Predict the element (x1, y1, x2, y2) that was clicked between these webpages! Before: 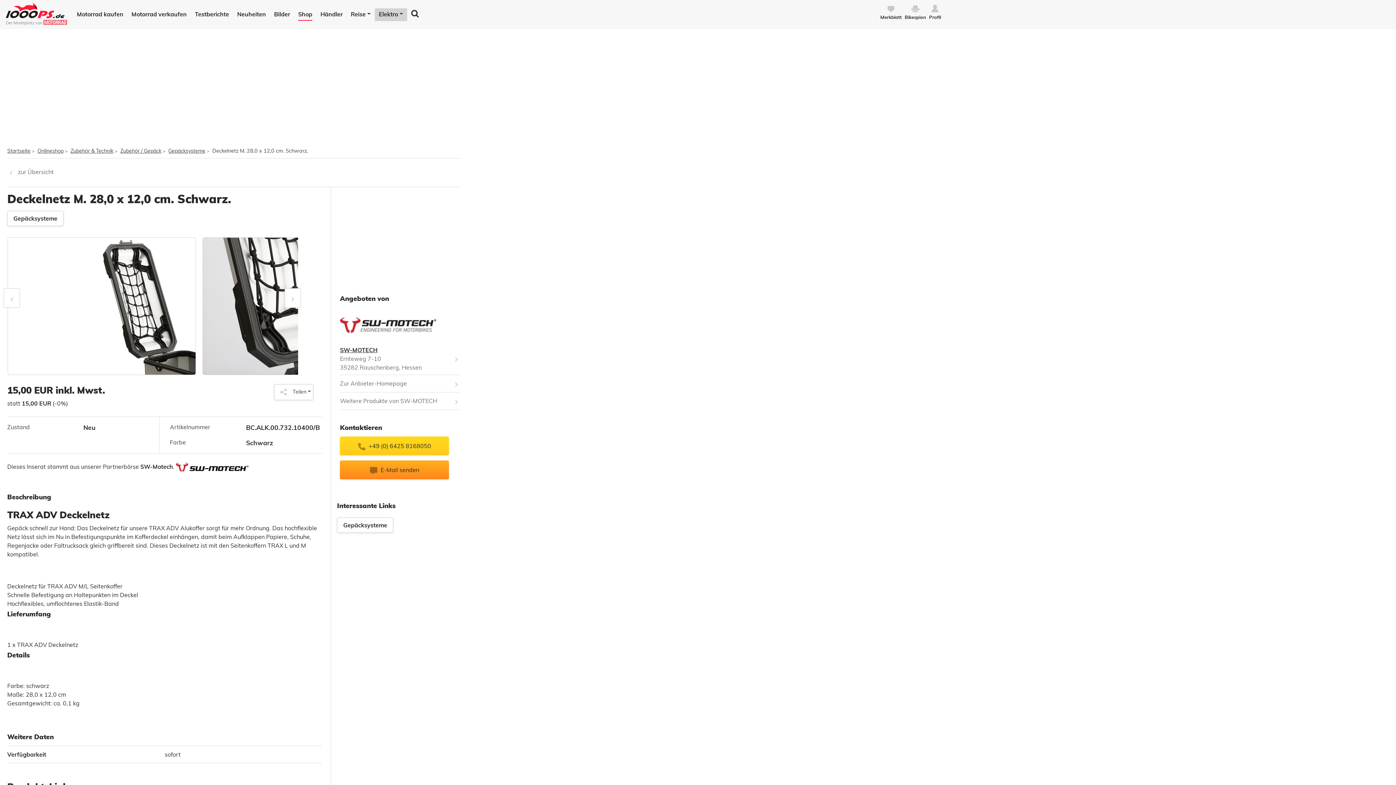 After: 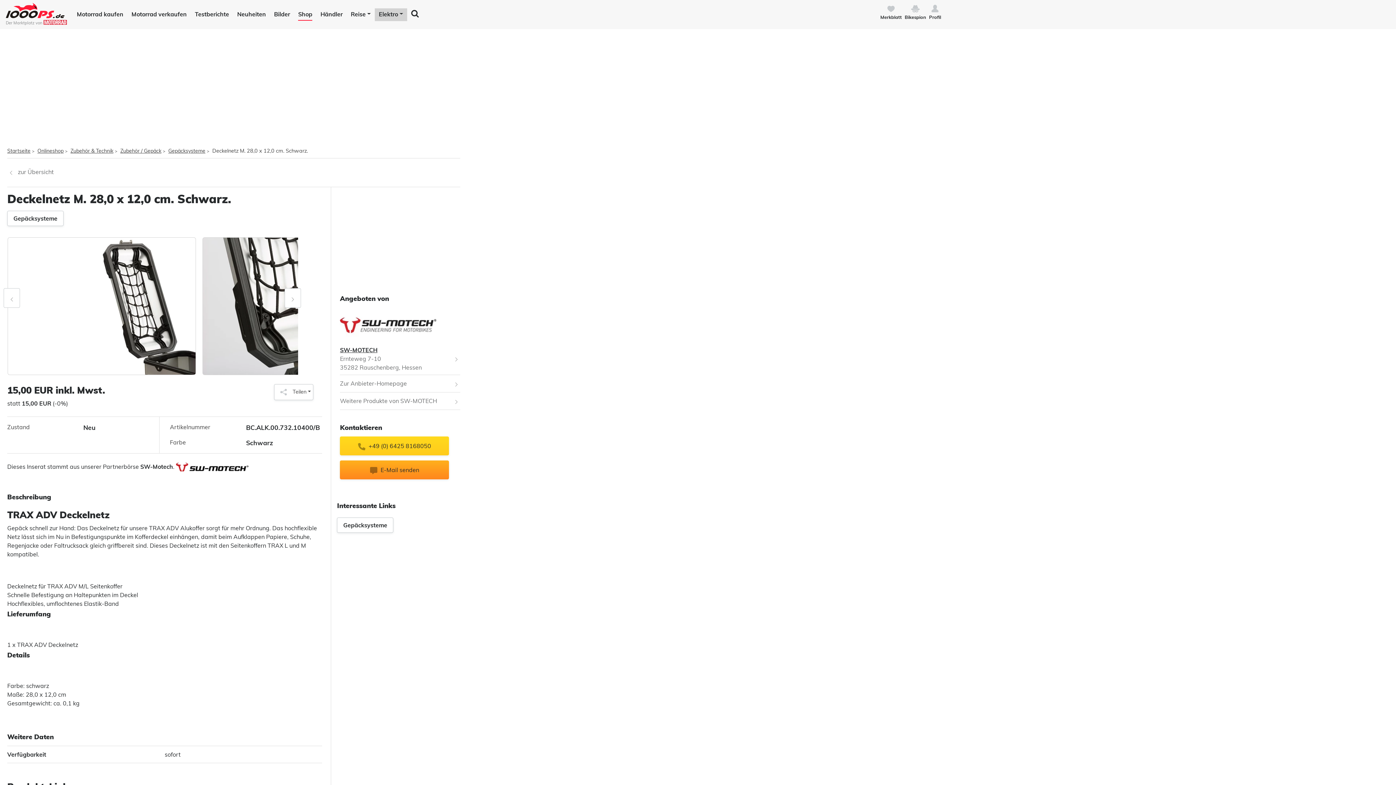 Action: bbox: (285, 237, 298, 375)